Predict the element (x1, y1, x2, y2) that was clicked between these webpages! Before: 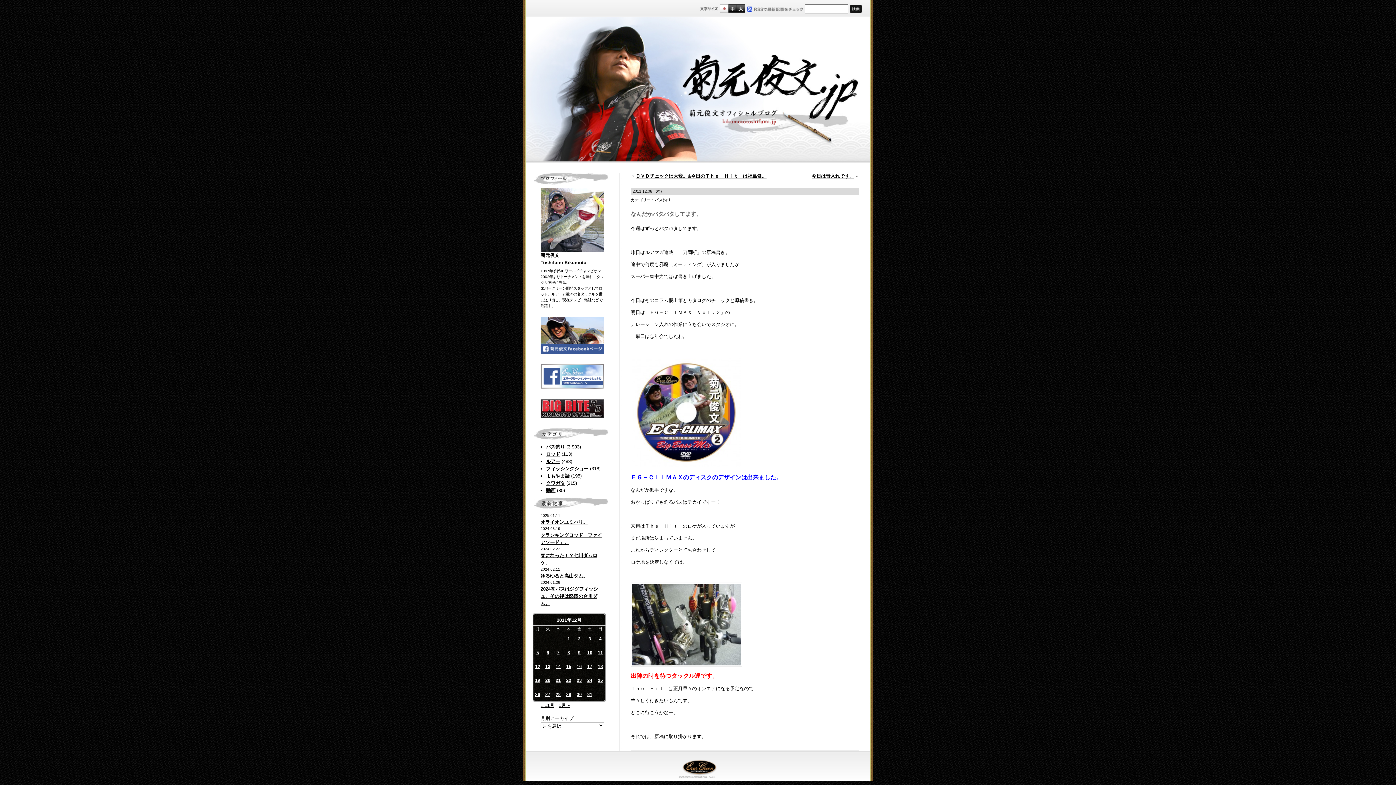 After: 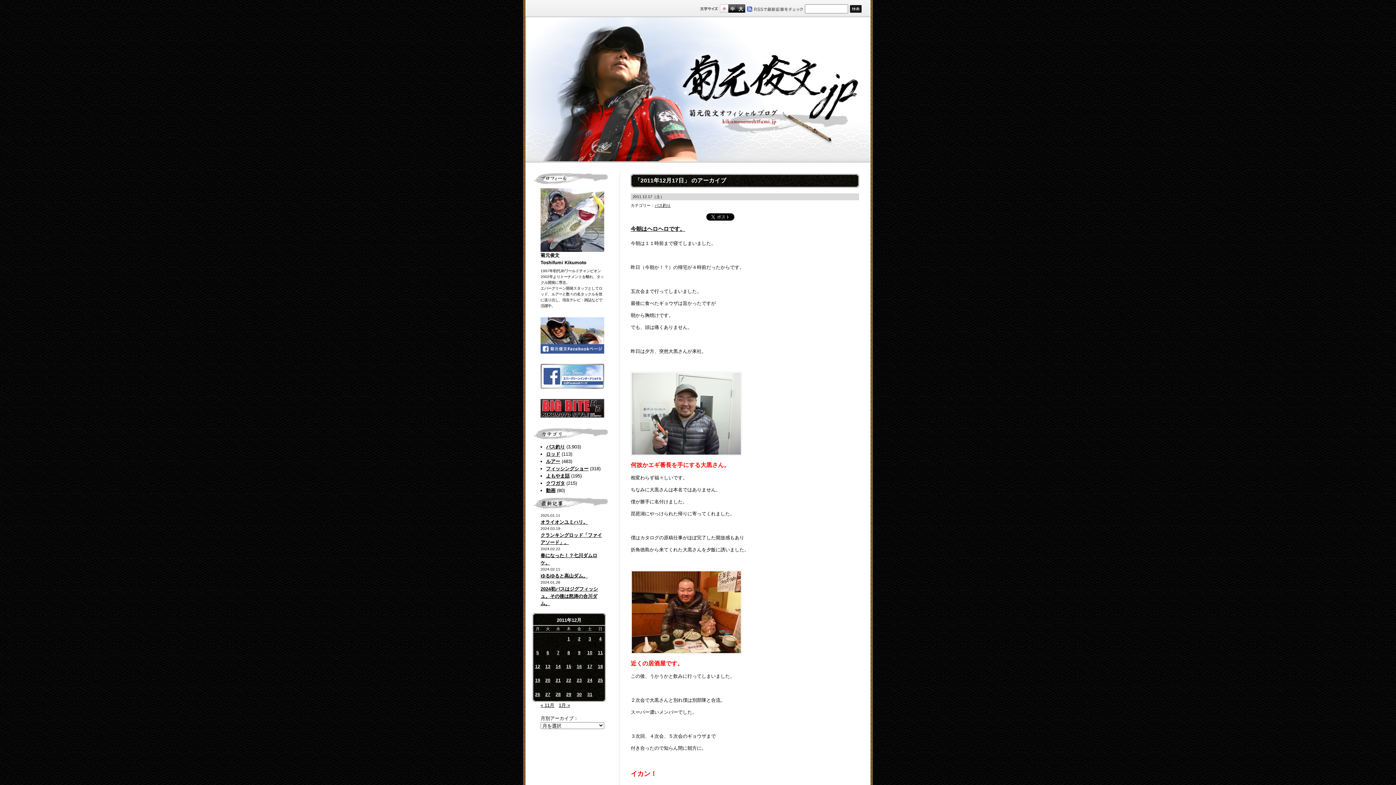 Action: bbox: (587, 664, 592, 669) label: 2011年12月17日 に投稿を公開